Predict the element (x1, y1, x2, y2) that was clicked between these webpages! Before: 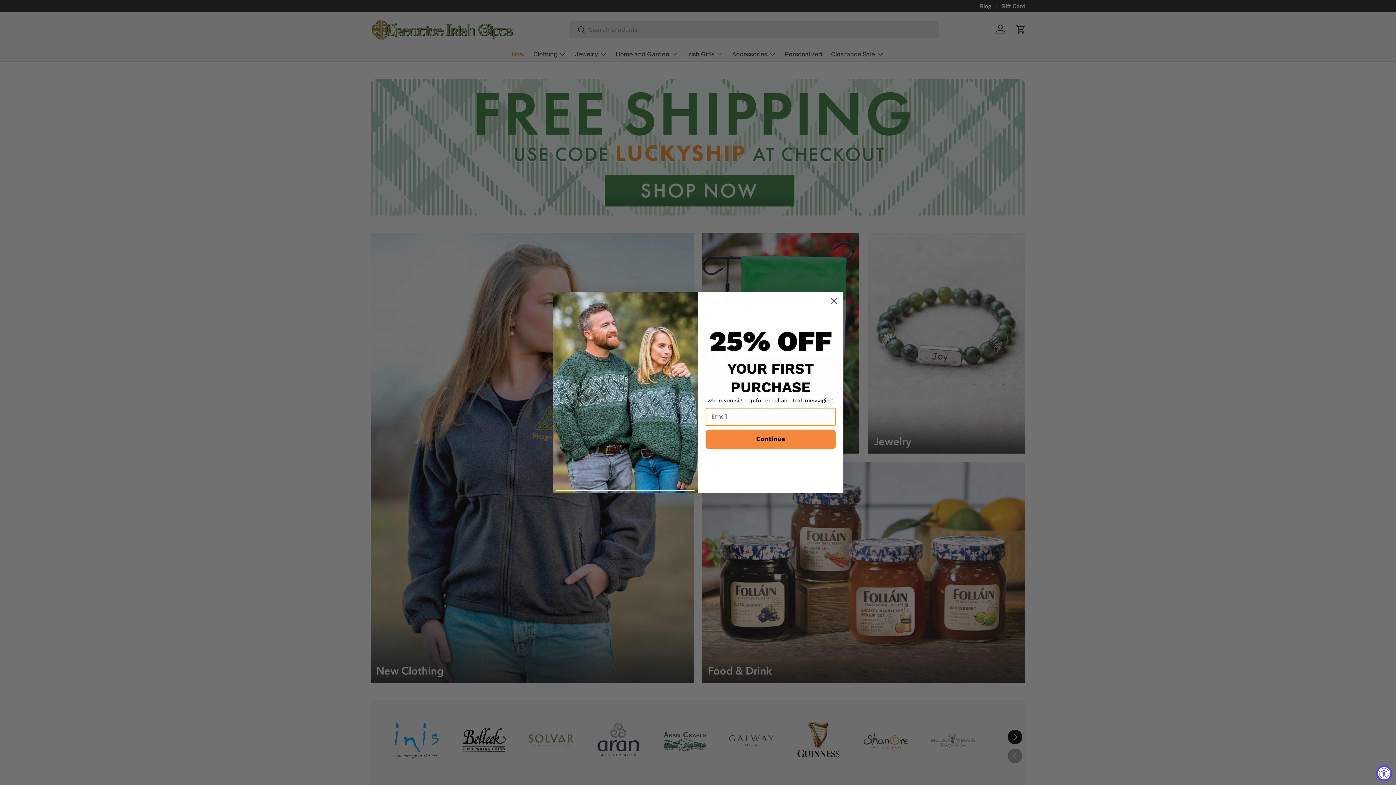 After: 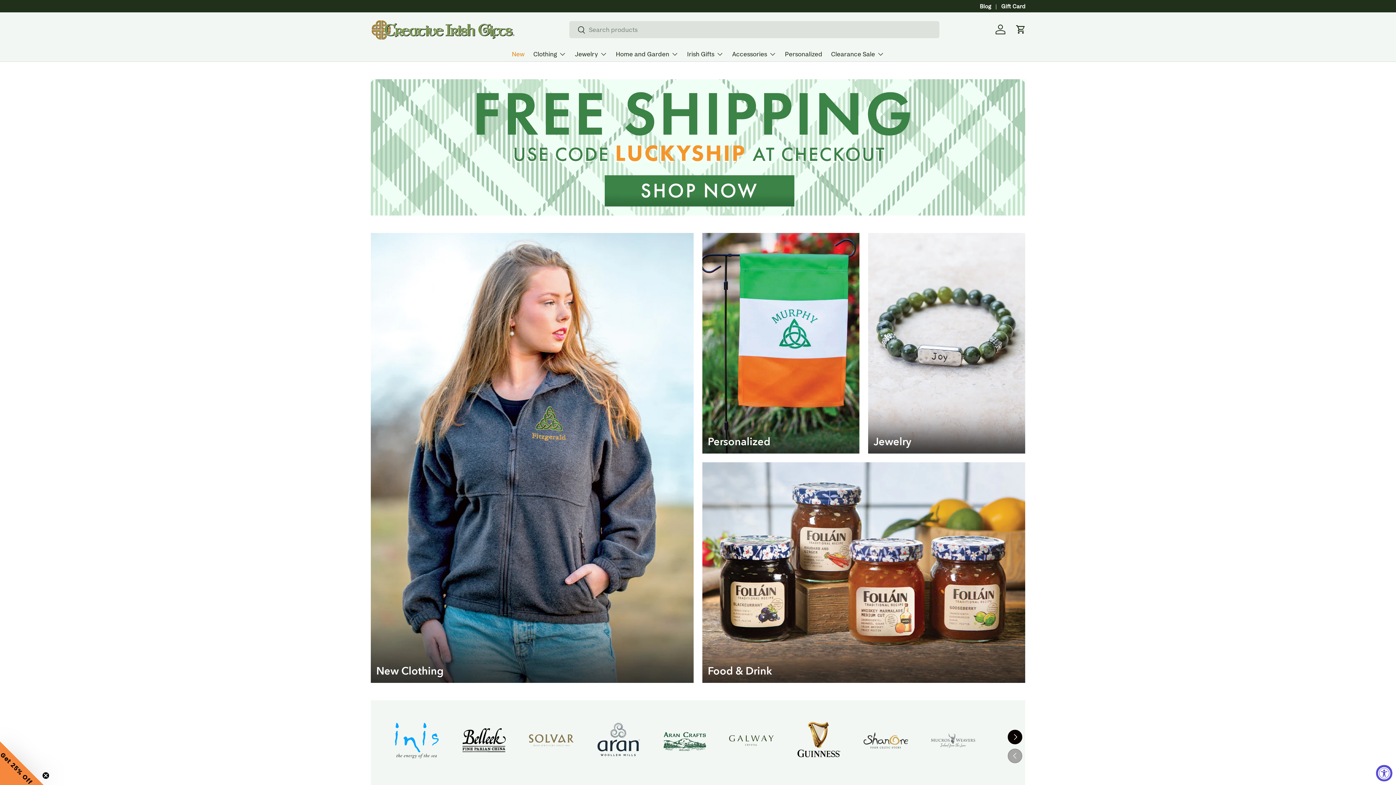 Action: bbox: (827, 294, 840, 307) label: Close dialog